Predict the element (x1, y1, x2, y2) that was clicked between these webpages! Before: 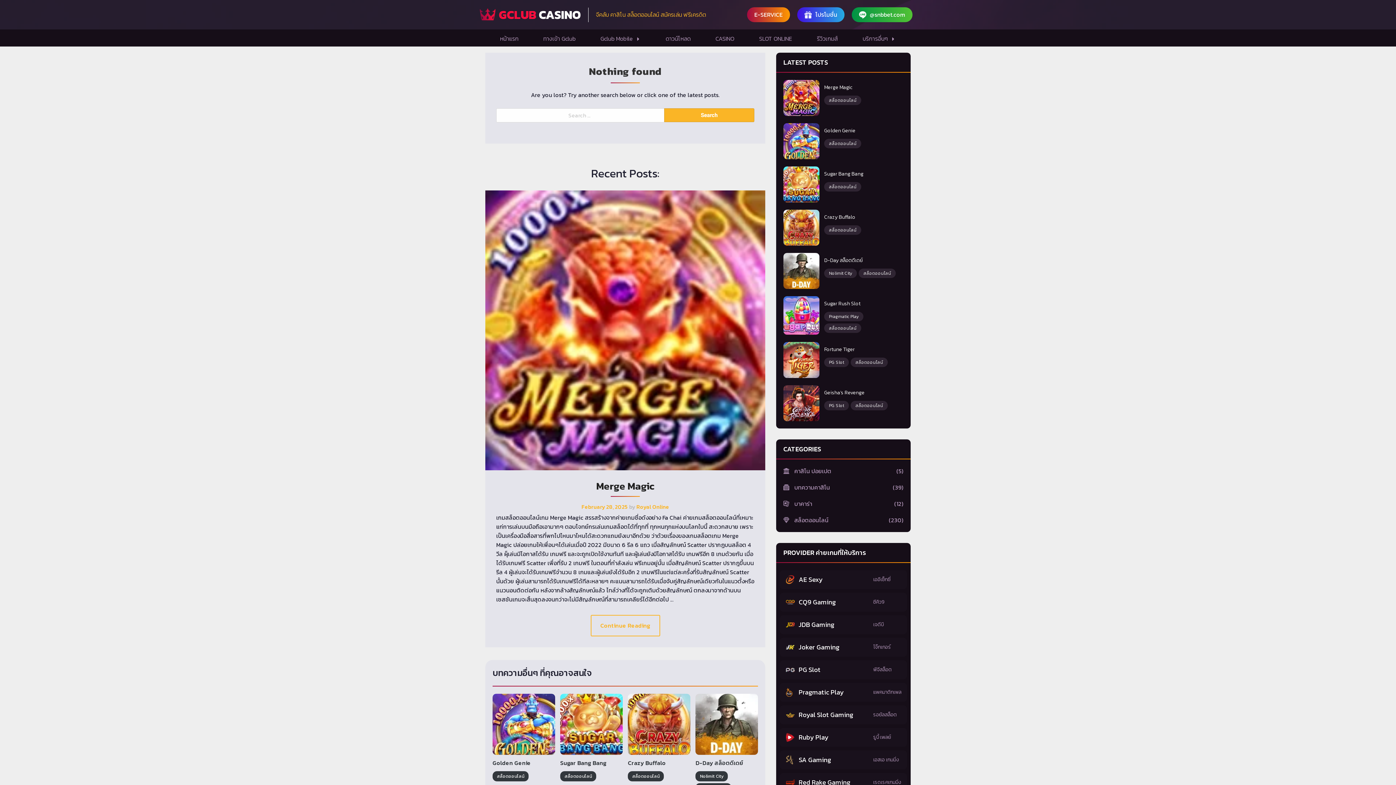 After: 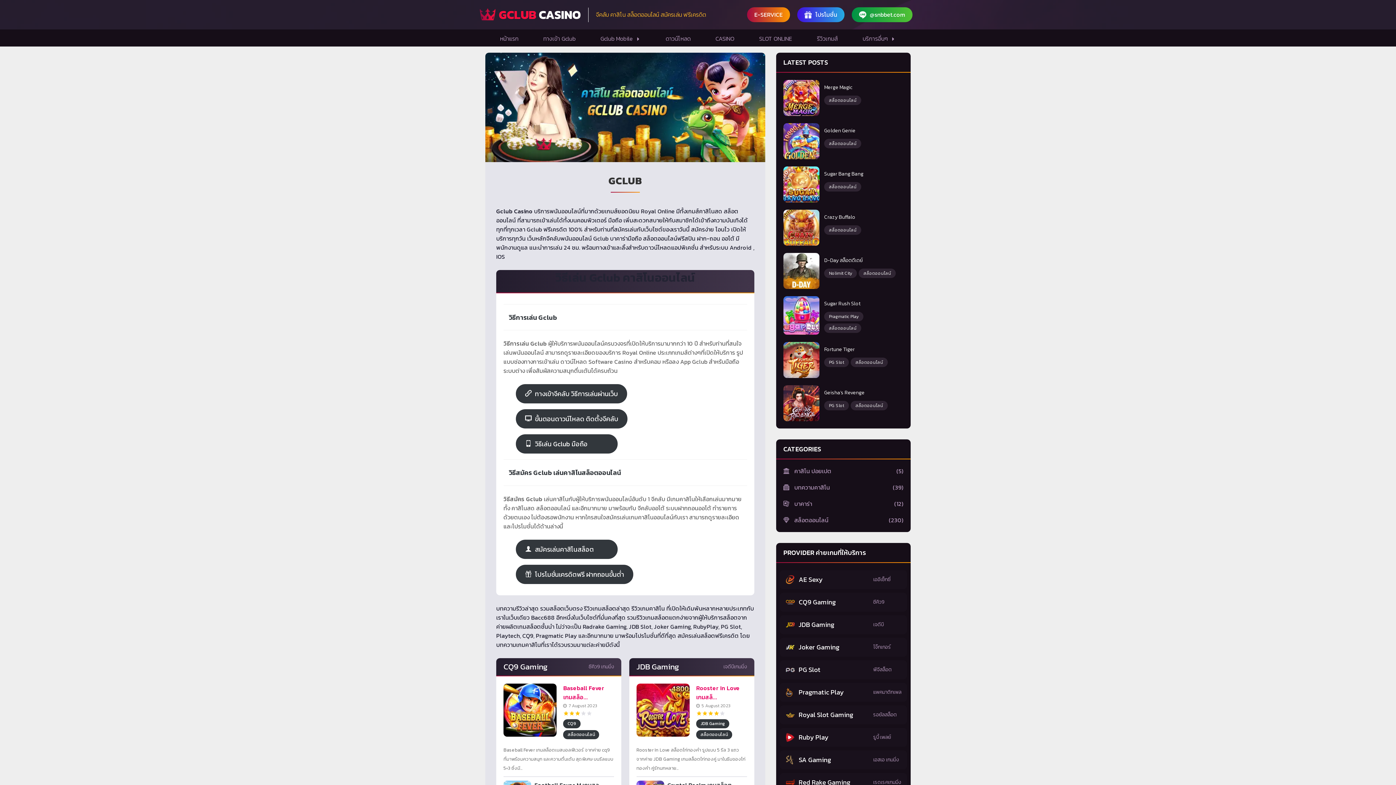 Action: label: GCLUB CASINO bbox: (480, 7, 588, 22)